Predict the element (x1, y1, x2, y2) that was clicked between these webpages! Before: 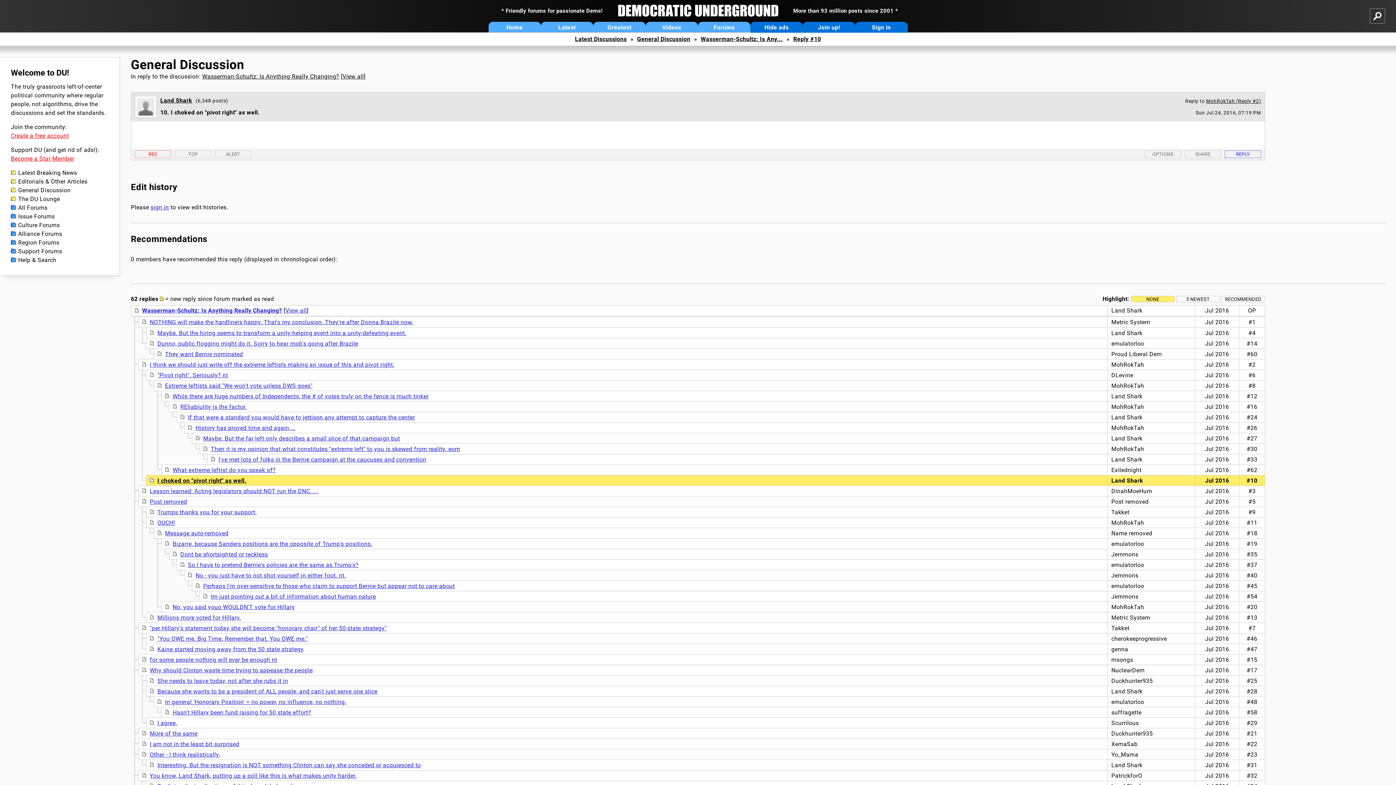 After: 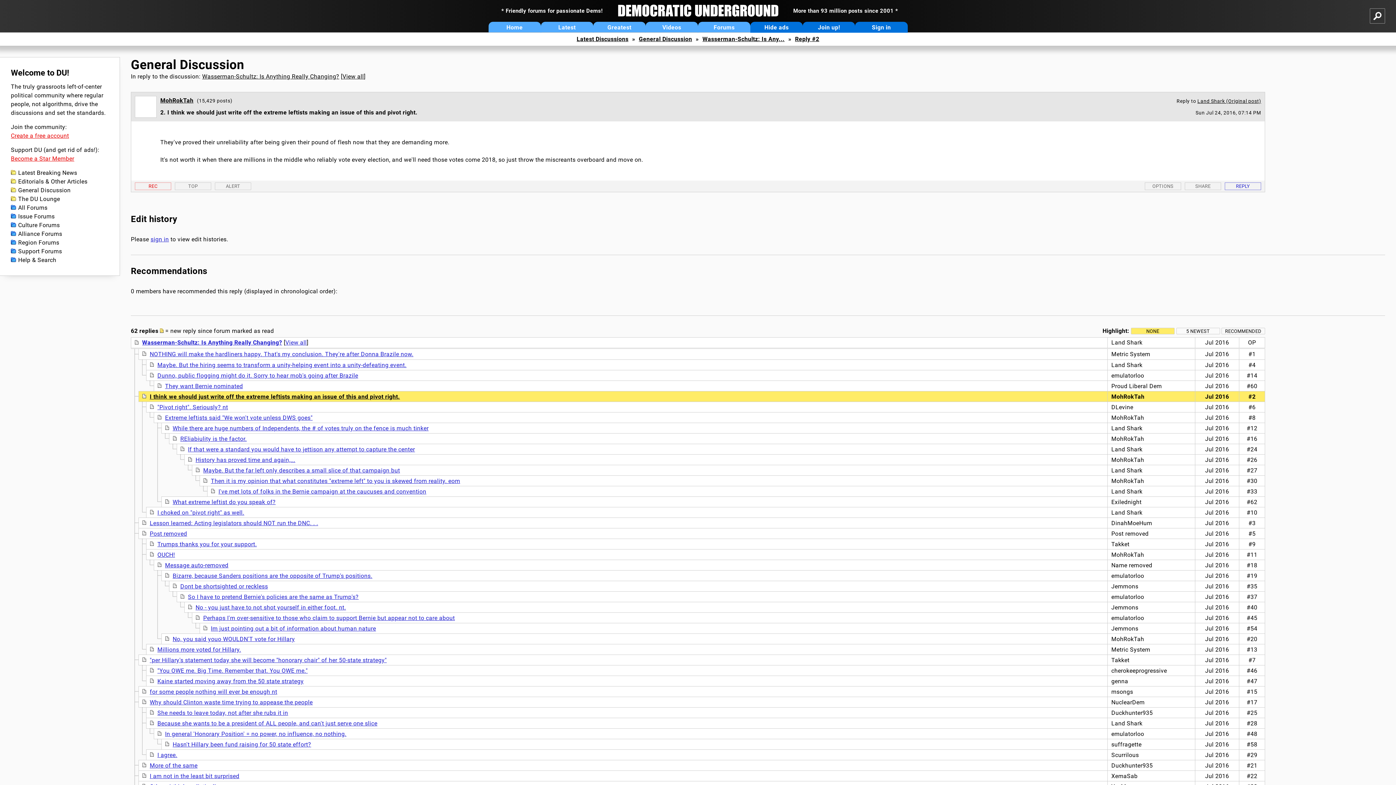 Action: label: I think we should just write off the extreme leftists making an issue of this and pivot right. bbox: (149, 361, 394, 368)